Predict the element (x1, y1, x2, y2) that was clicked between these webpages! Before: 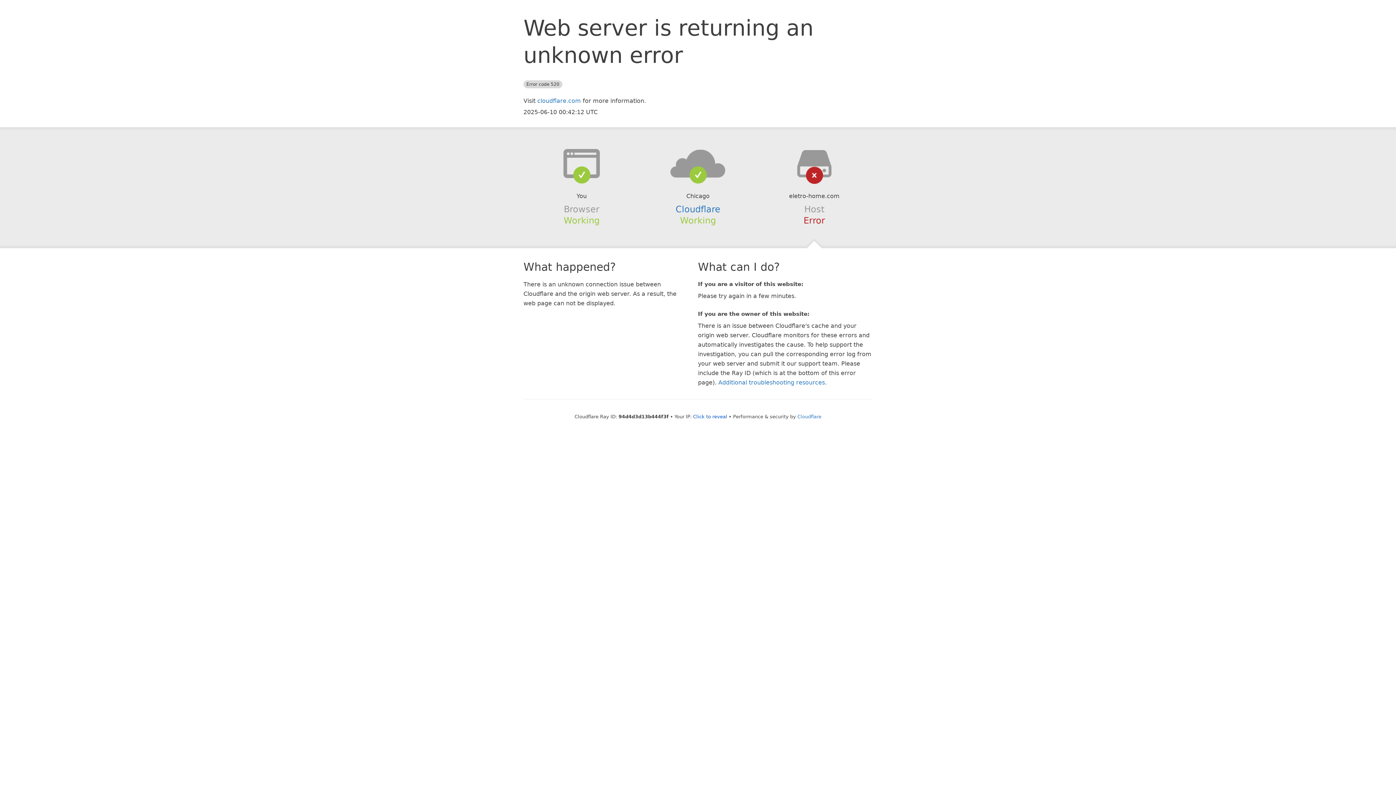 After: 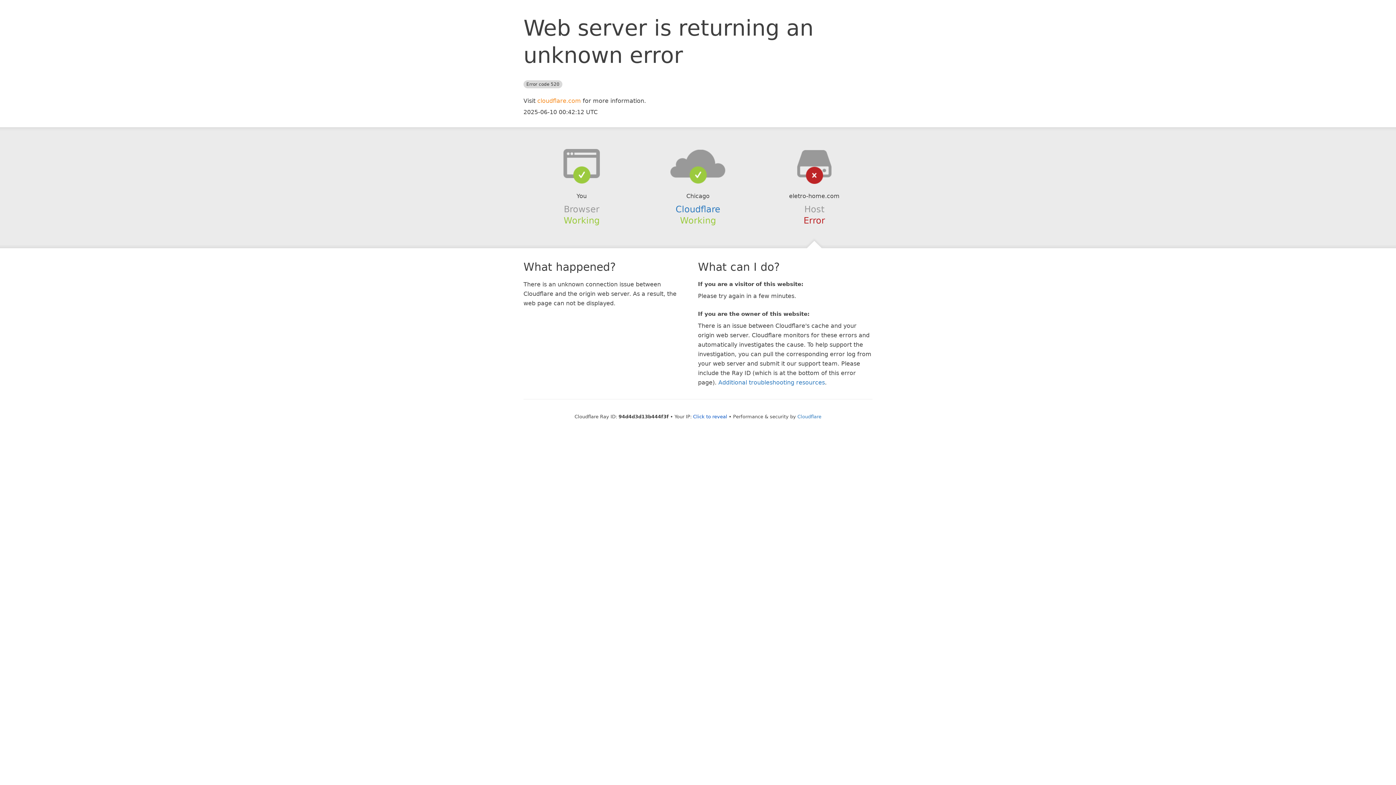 Action: bbox: (537, 97, 581, 104) label: cloudflare.com